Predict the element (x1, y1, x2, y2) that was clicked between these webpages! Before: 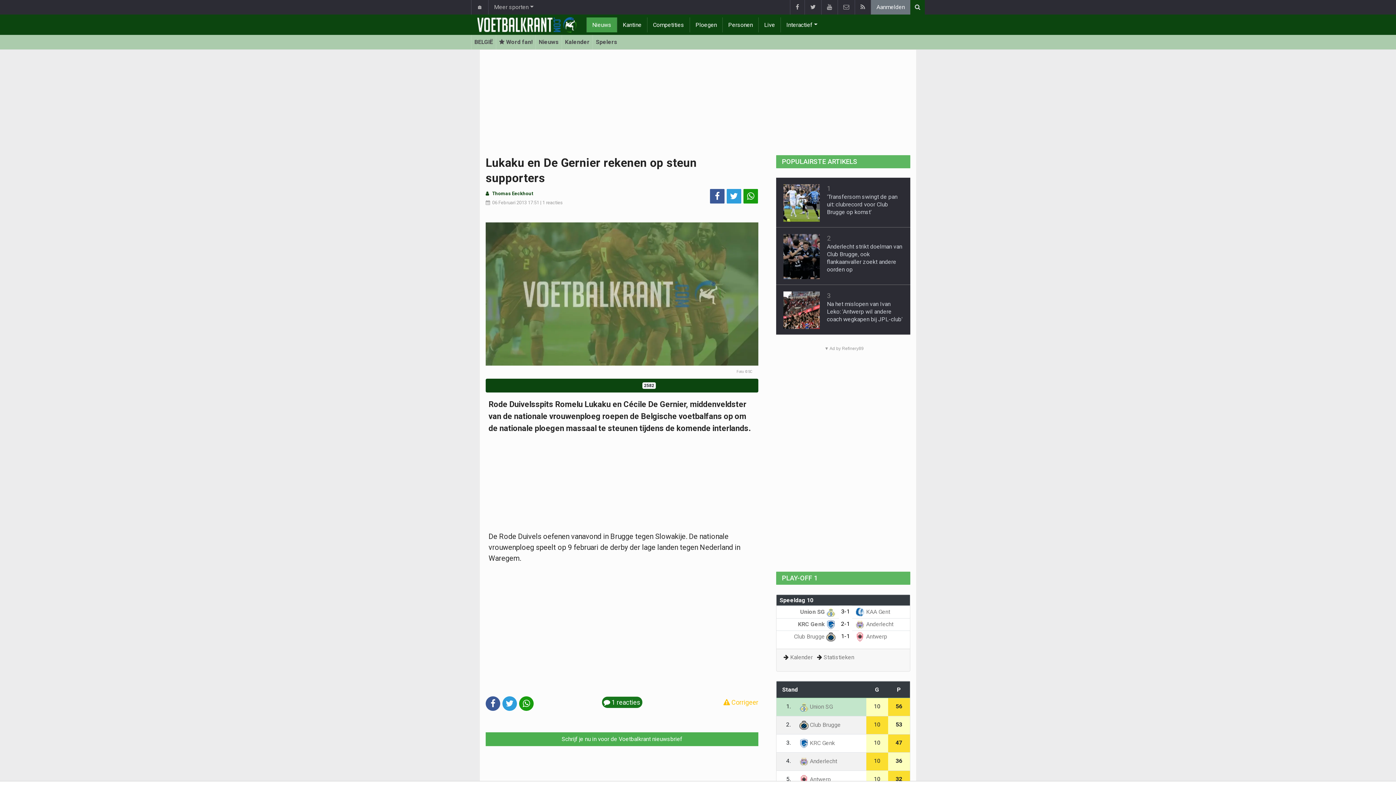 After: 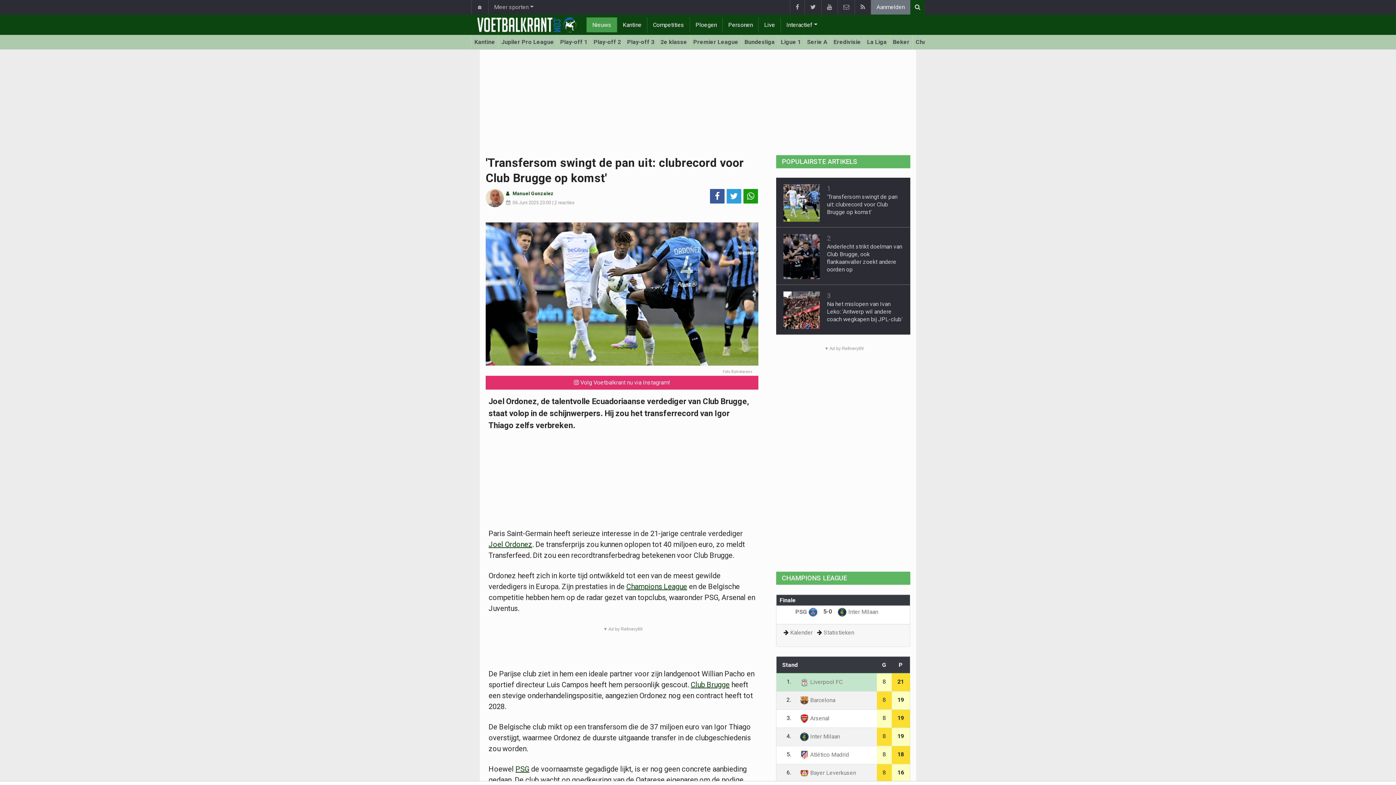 Action: label: 'Transfersom swingt de pan uit: clubrecord voor Club Brugge op komst' bbox: (827, 193, 897, 215)